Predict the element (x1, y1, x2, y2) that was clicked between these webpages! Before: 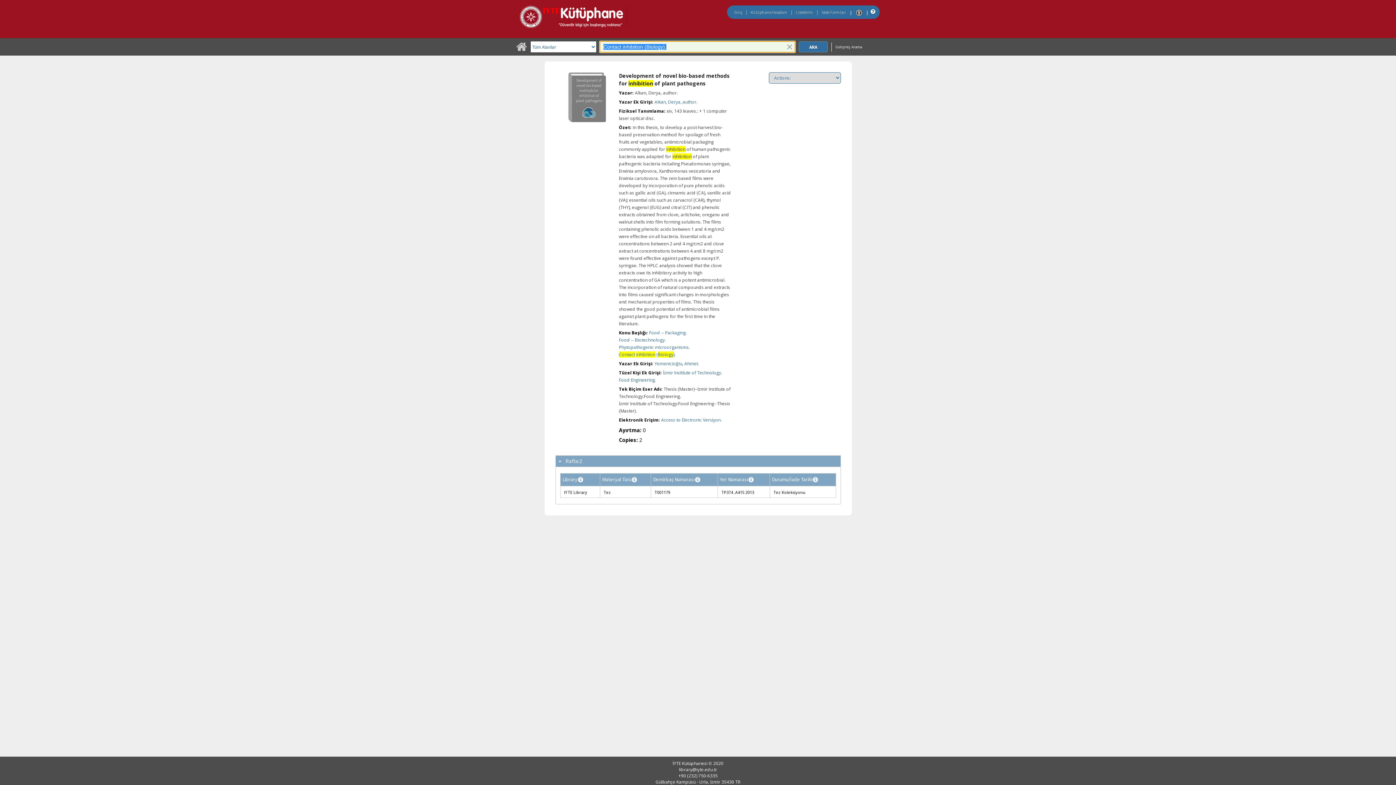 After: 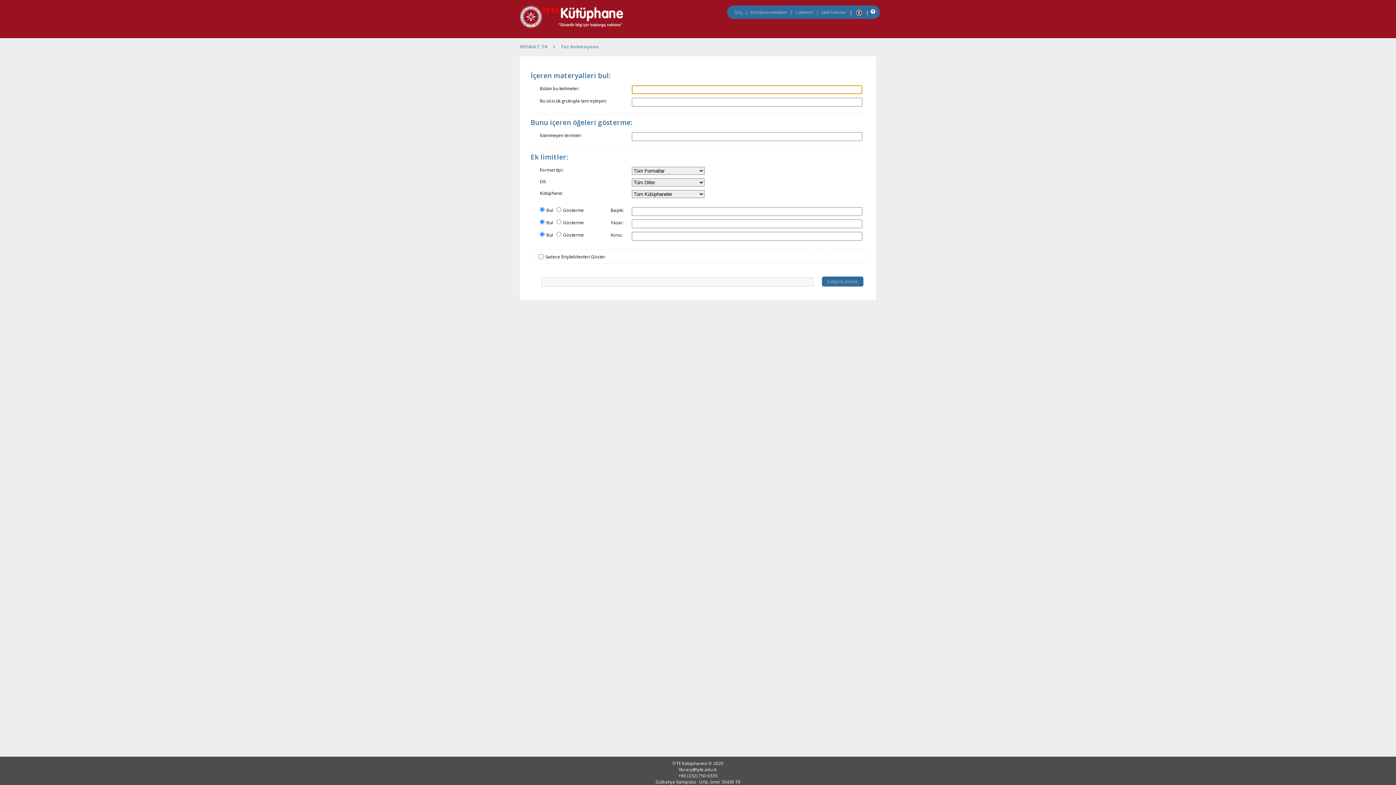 Action: bbox: (835, 44, 862, 49) label: Gelişmiş Arama